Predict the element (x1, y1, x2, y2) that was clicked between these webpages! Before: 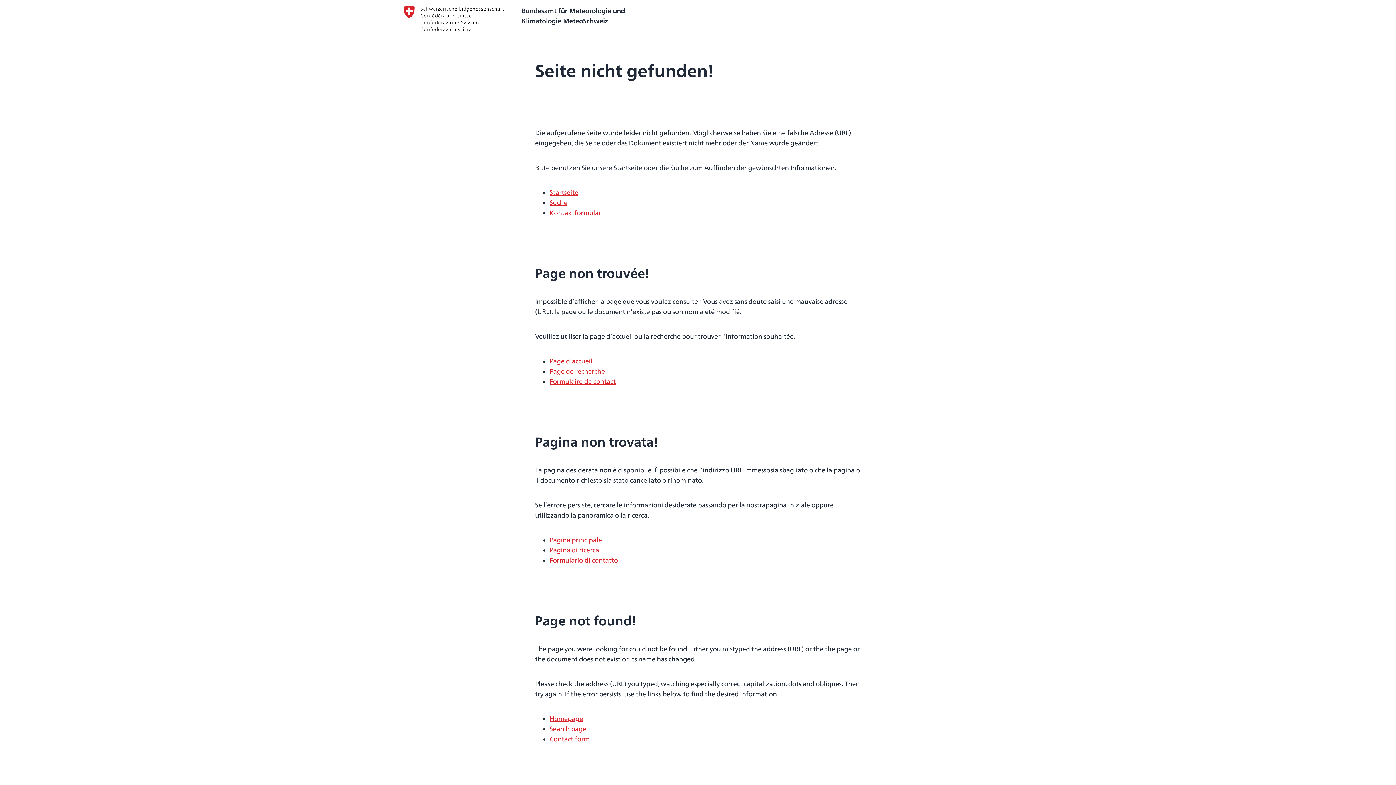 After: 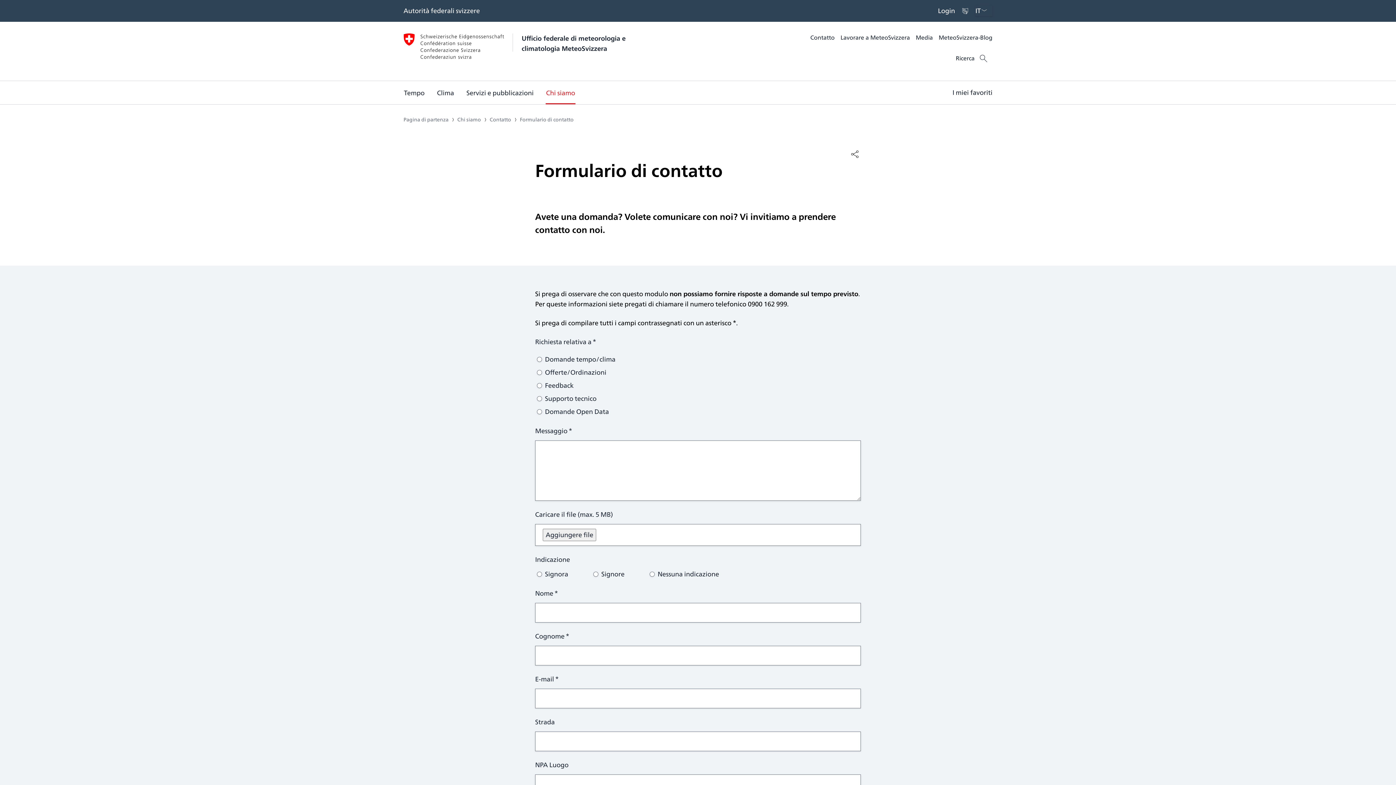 Action: bbox: (549, 555, 618, 565) label: Formulario di contatto